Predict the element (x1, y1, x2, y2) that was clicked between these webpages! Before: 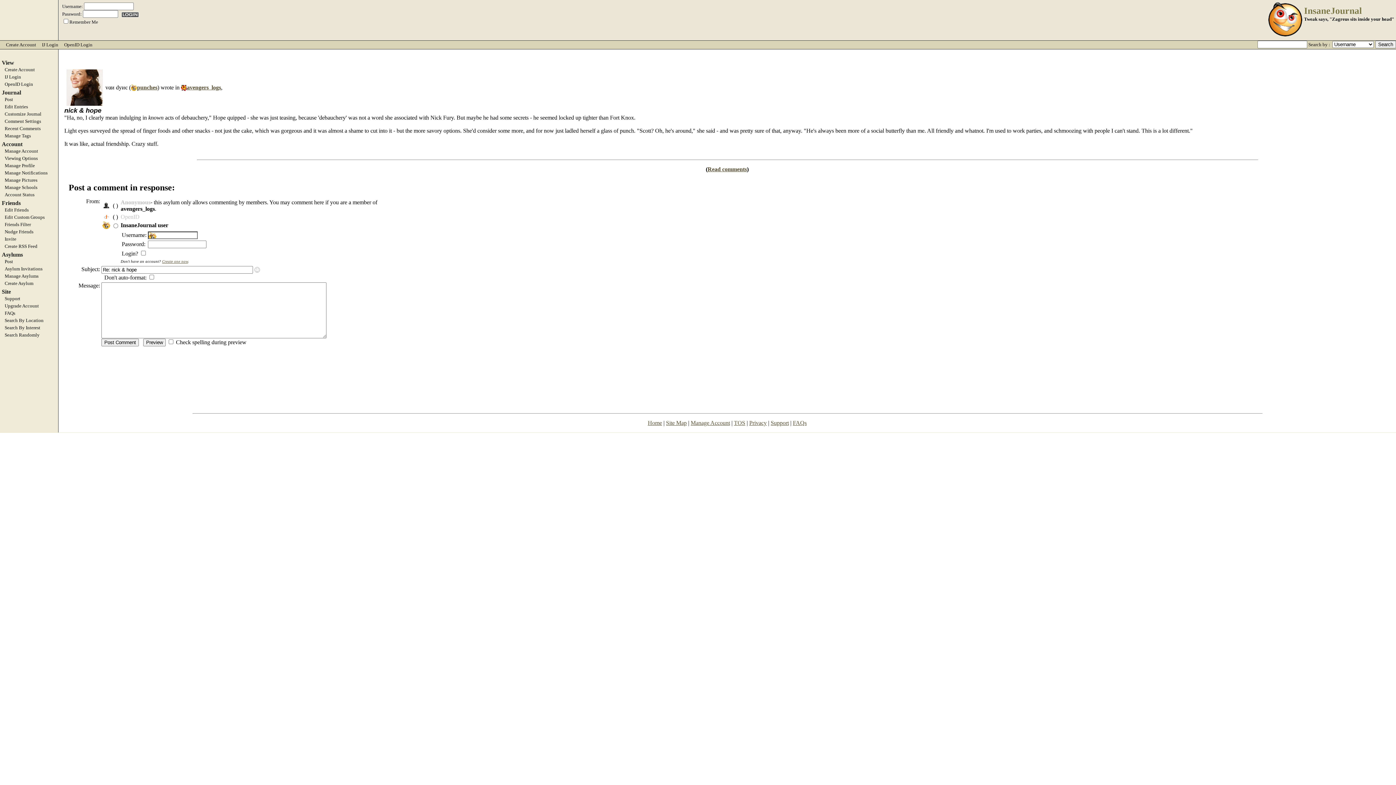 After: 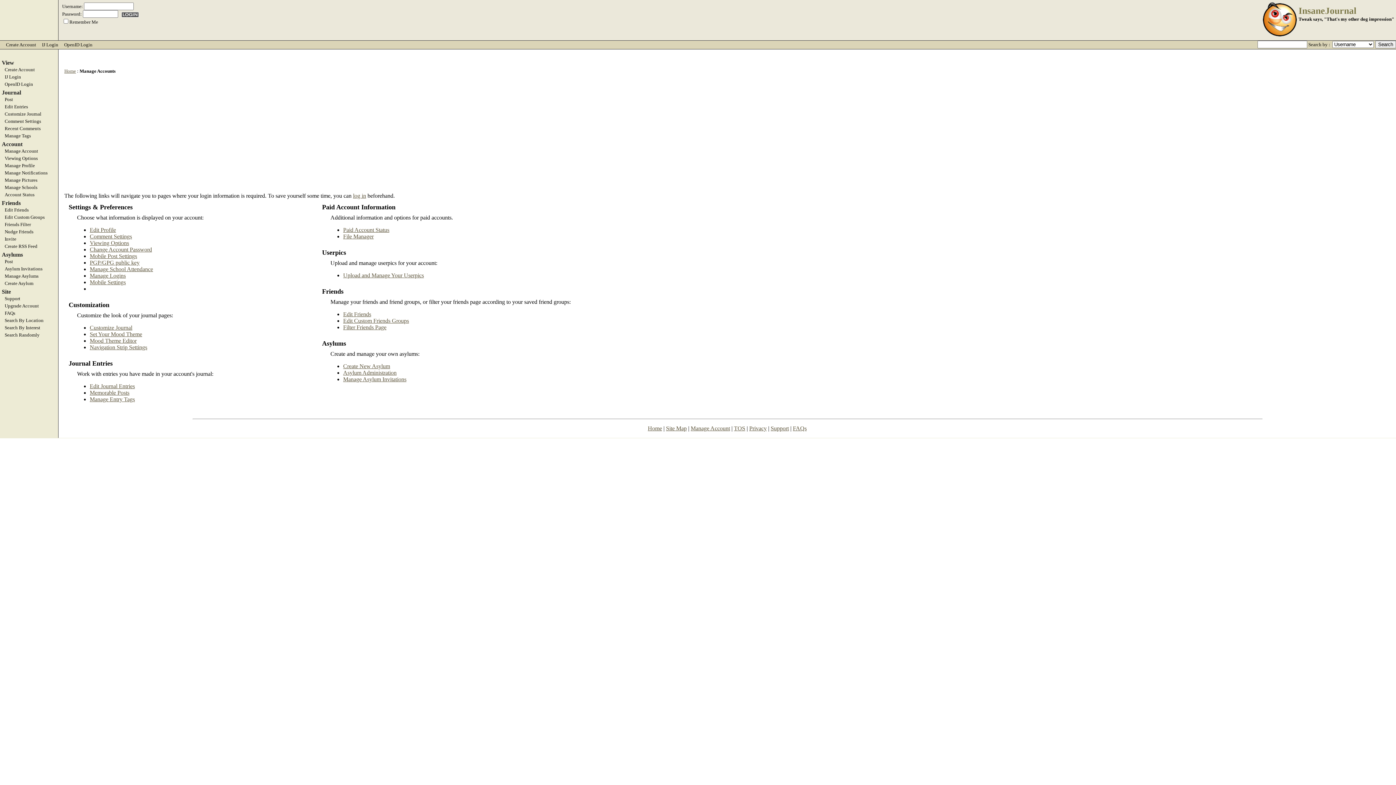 Action: bbox: (690, 419, 730, 426) label: Manage Account